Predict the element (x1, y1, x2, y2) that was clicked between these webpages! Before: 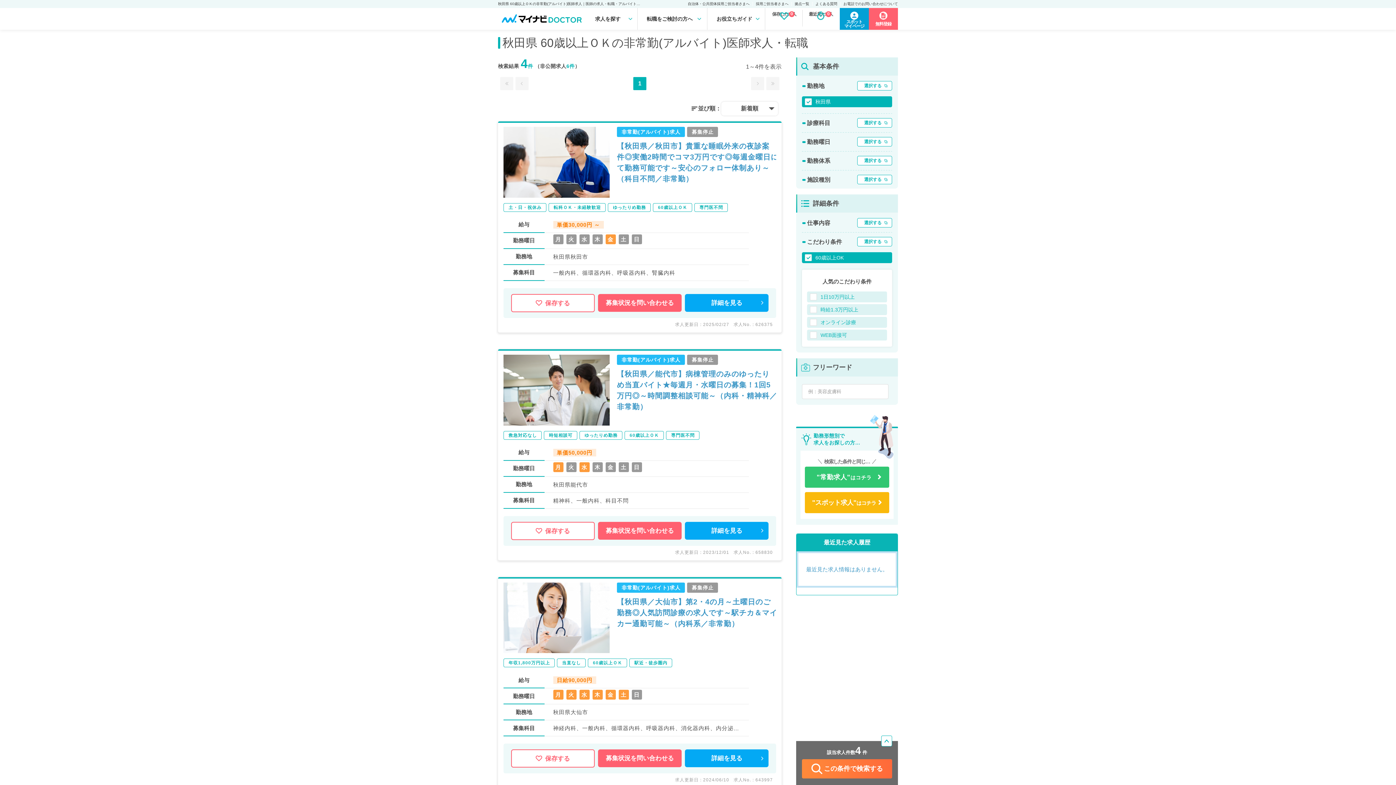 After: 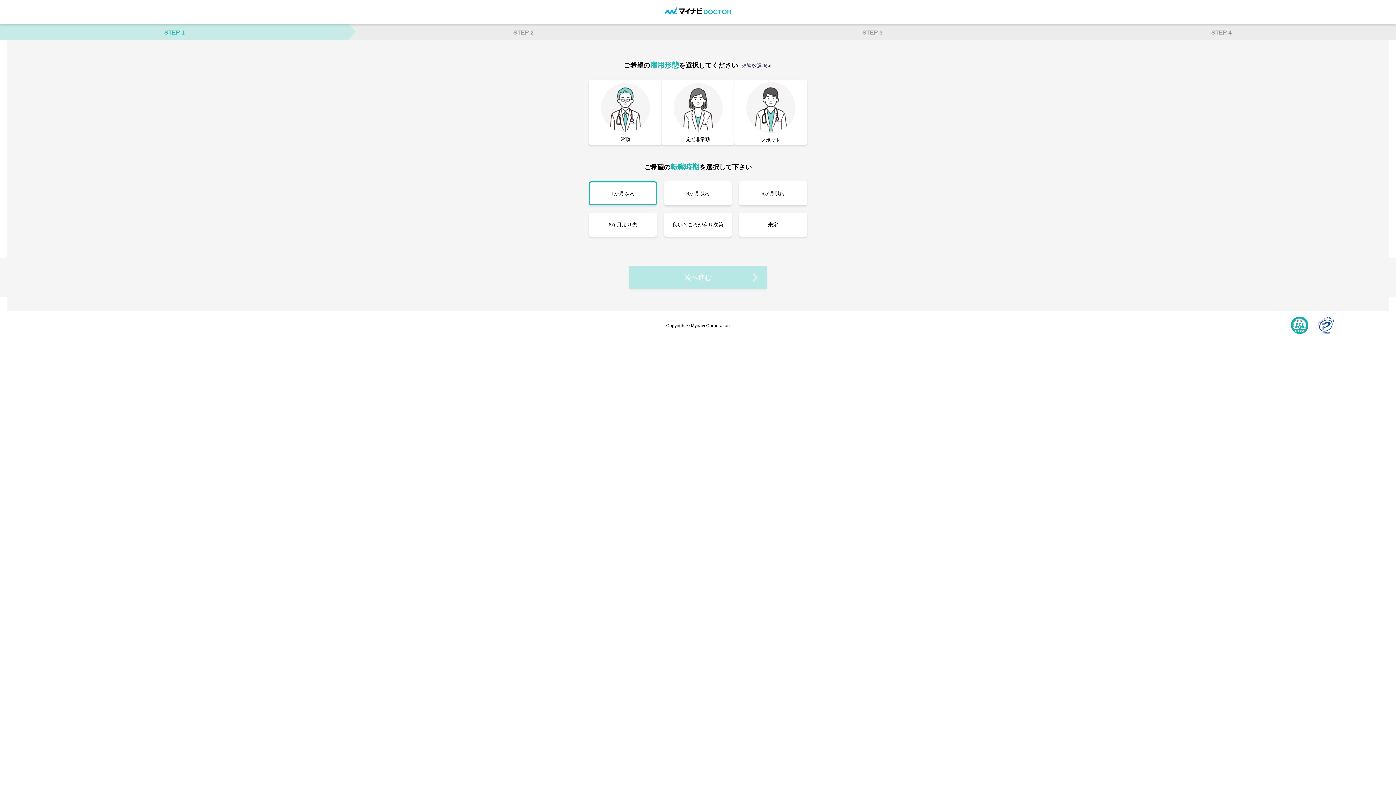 Action: bbox: (598, 294, 681, 311) label: 募集状況を問い合わせる